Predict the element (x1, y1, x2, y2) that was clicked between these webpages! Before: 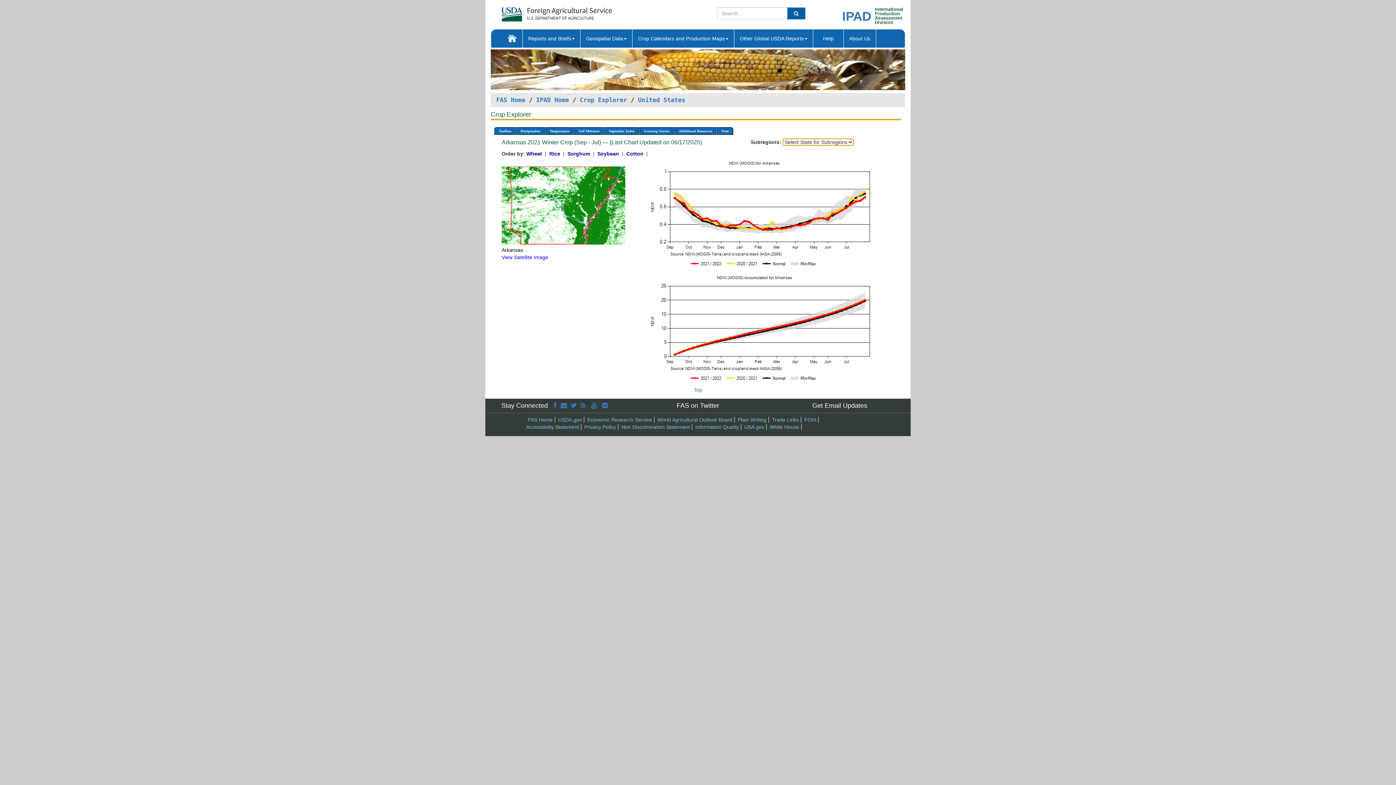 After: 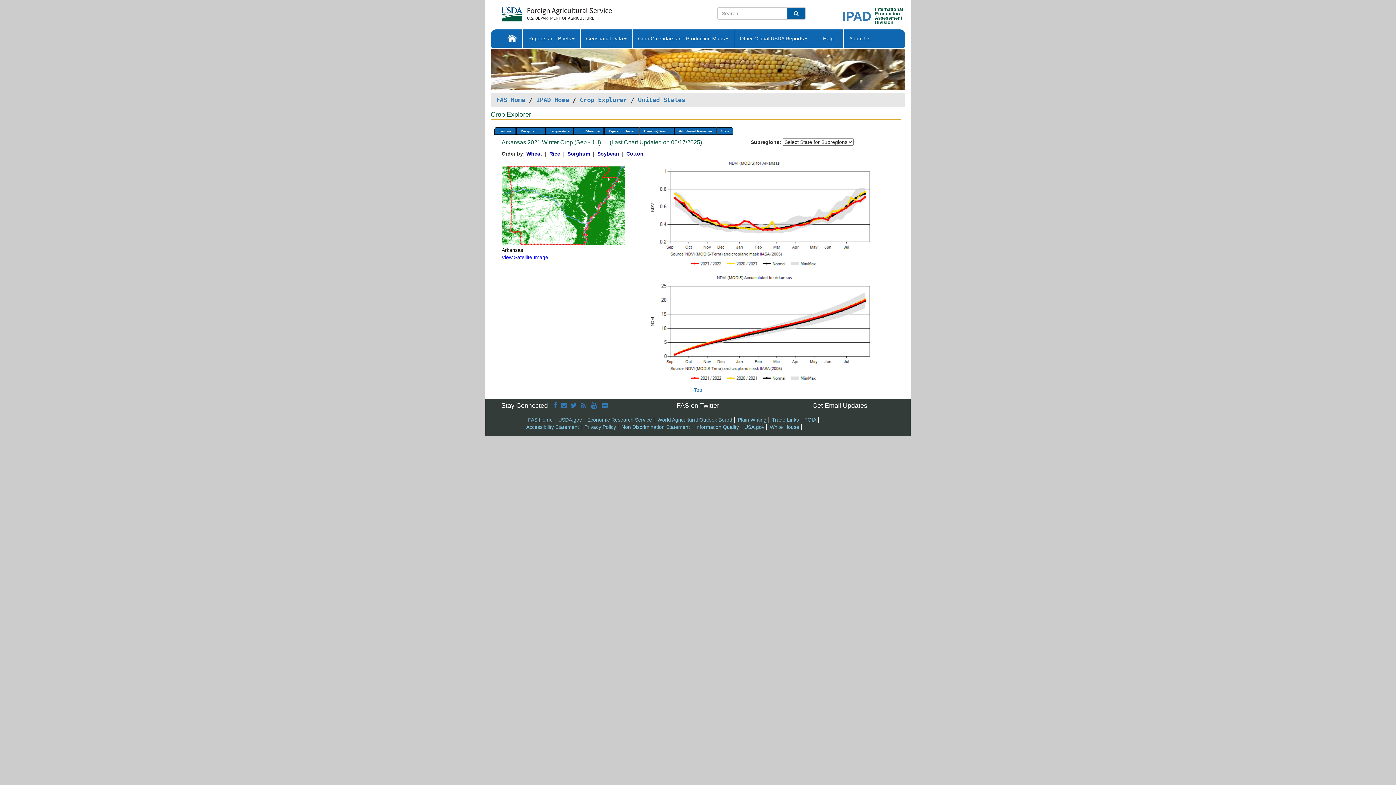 Action: label: FAS Home bbox: (528, 417, 552, 423)